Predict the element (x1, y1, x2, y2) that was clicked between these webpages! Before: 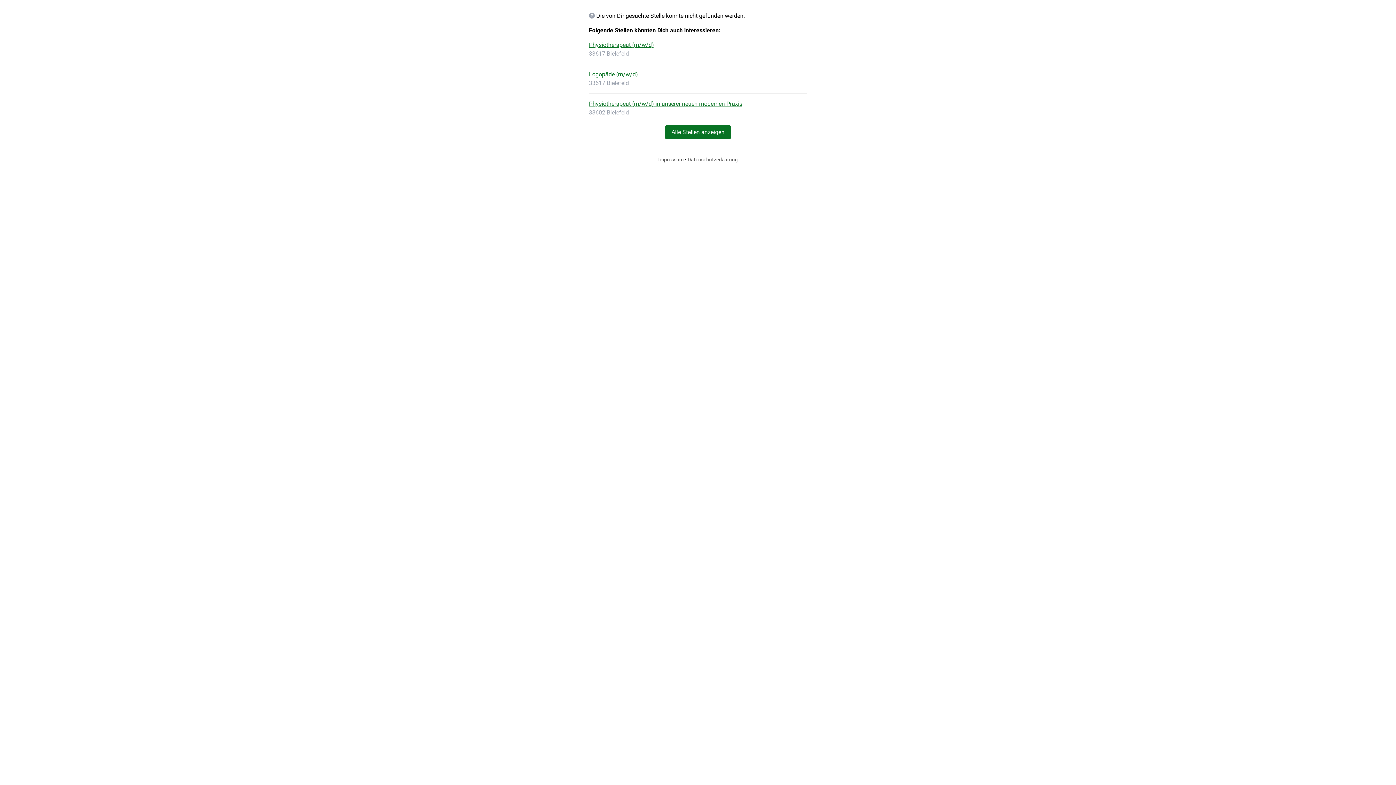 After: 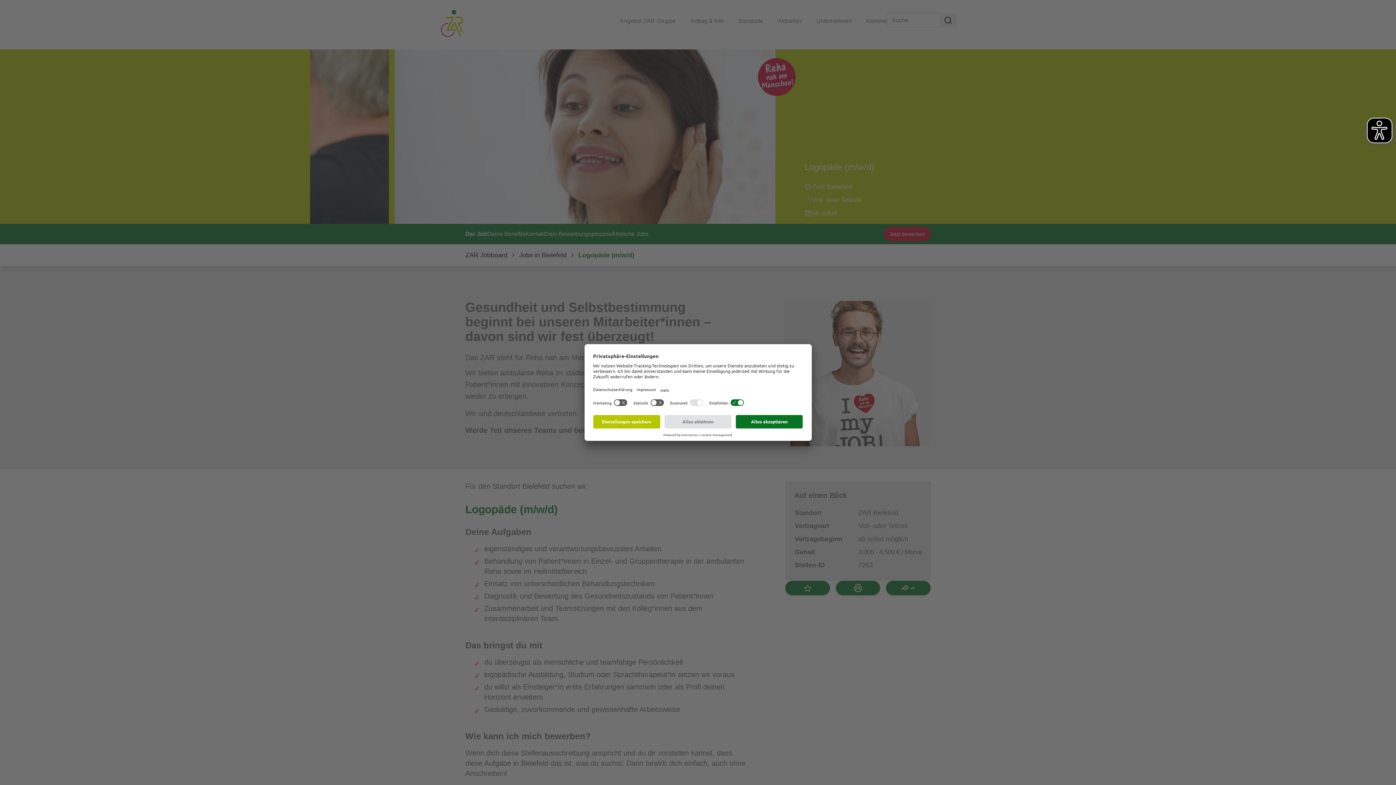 Action: label: Logopäde (m/w/d) bbox: (589, 70, 638, 77)